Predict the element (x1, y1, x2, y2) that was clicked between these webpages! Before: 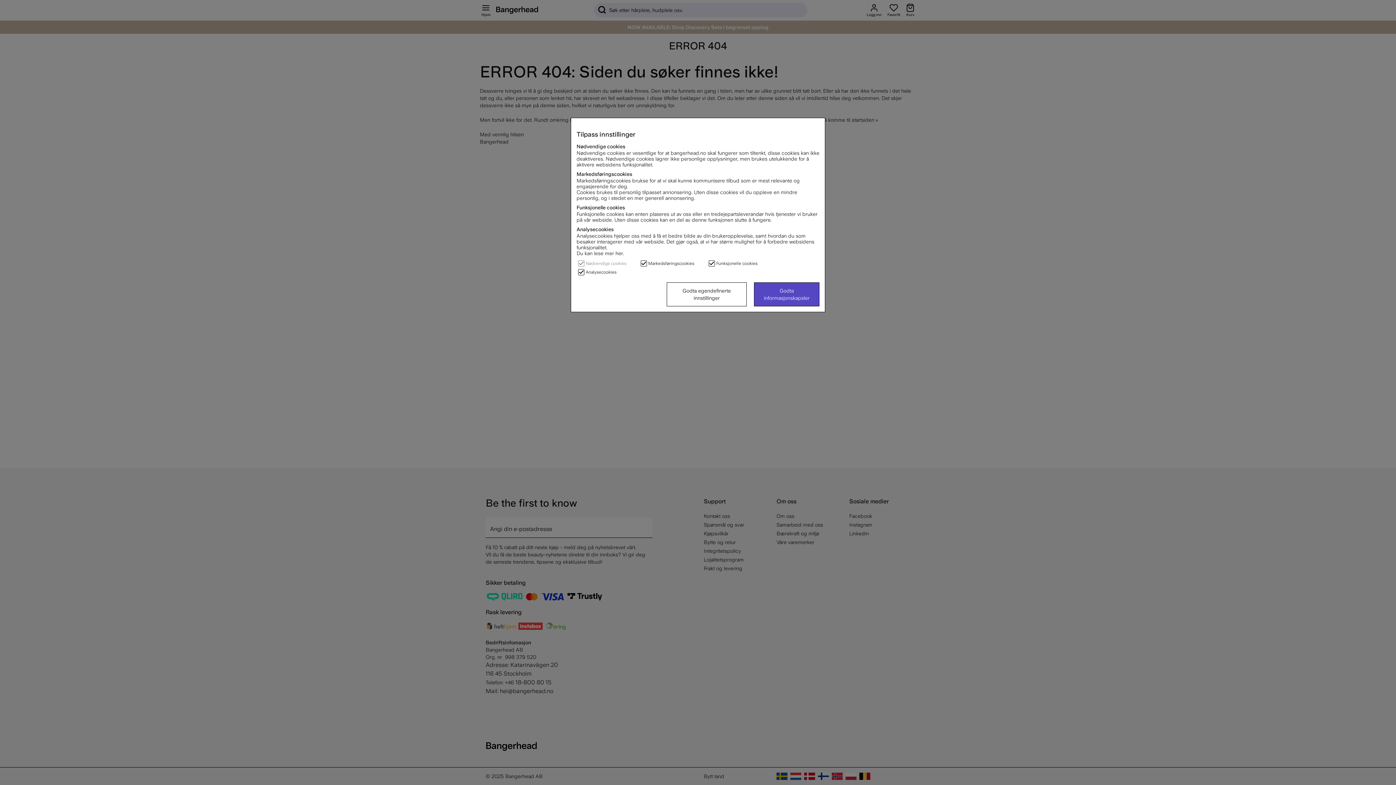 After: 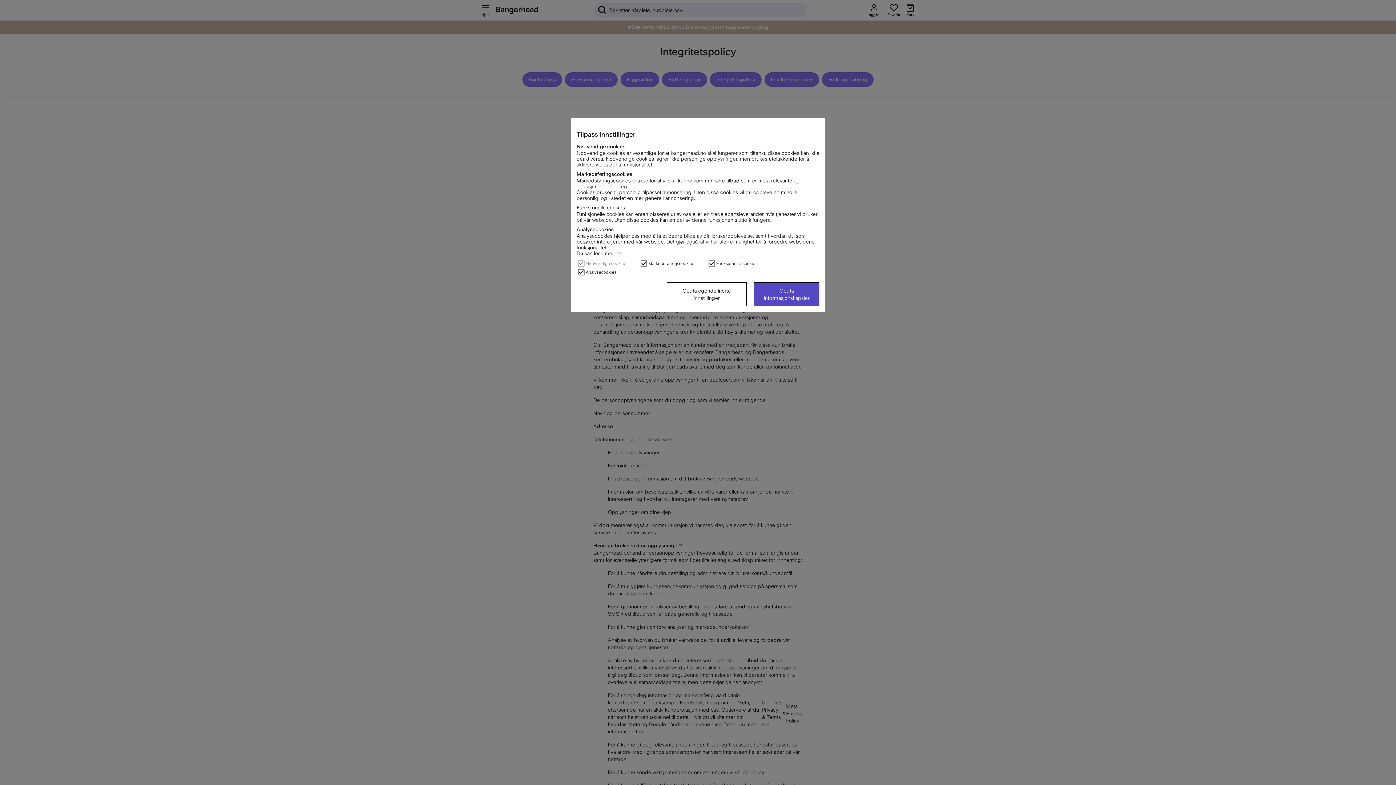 Action: bbox: (576, 250, 624, 256) label: Du kan lese mer her.